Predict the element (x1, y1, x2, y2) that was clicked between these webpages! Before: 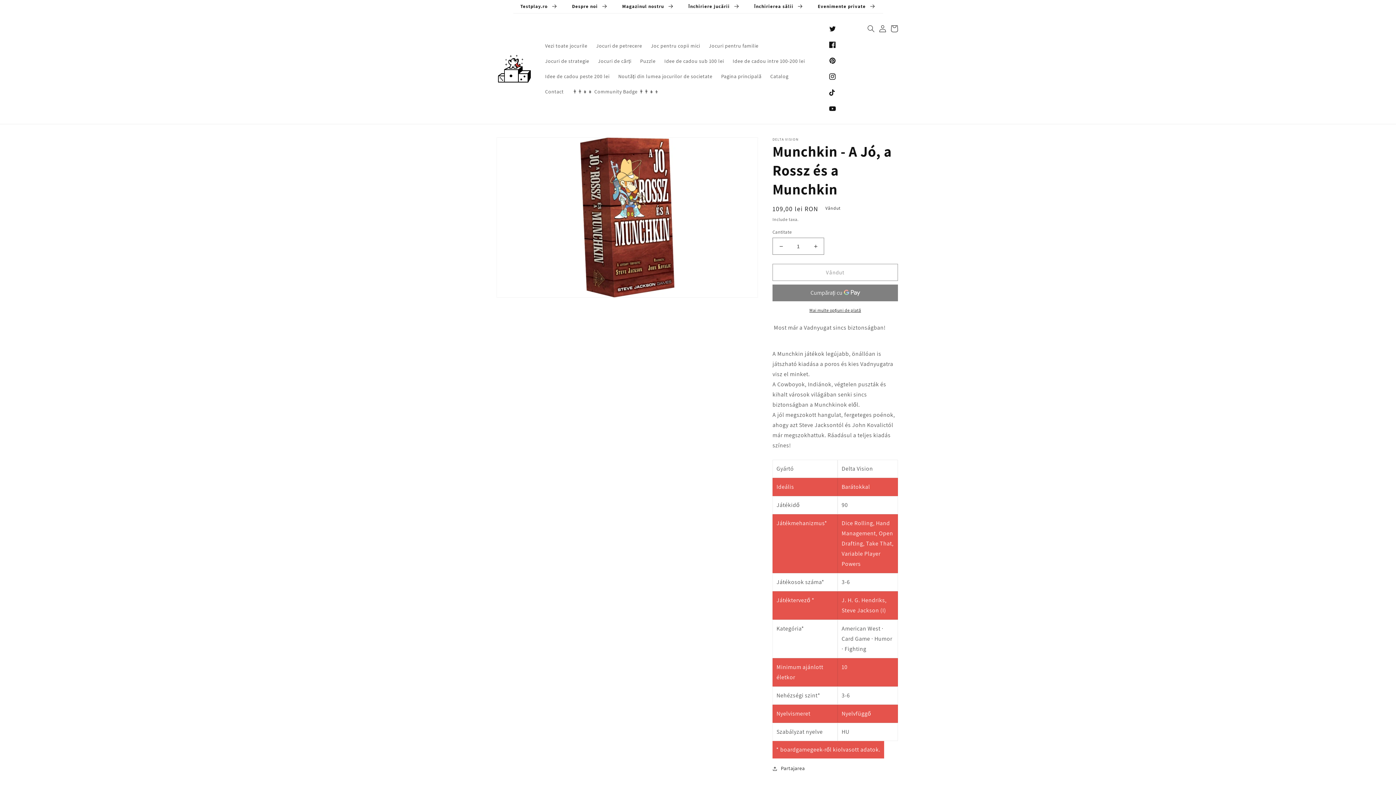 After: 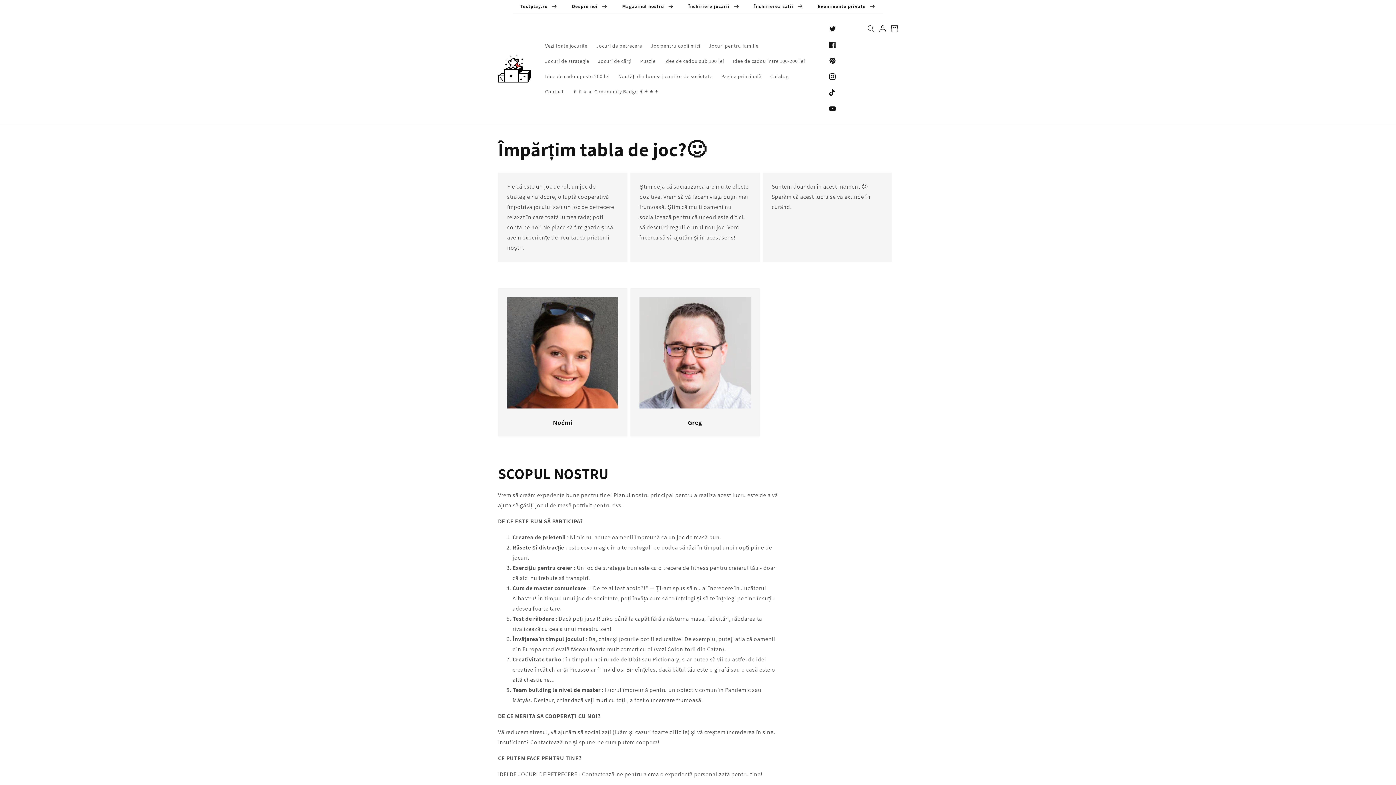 Action: bbox: (564, 0, 615, 13) label: Despre noi 